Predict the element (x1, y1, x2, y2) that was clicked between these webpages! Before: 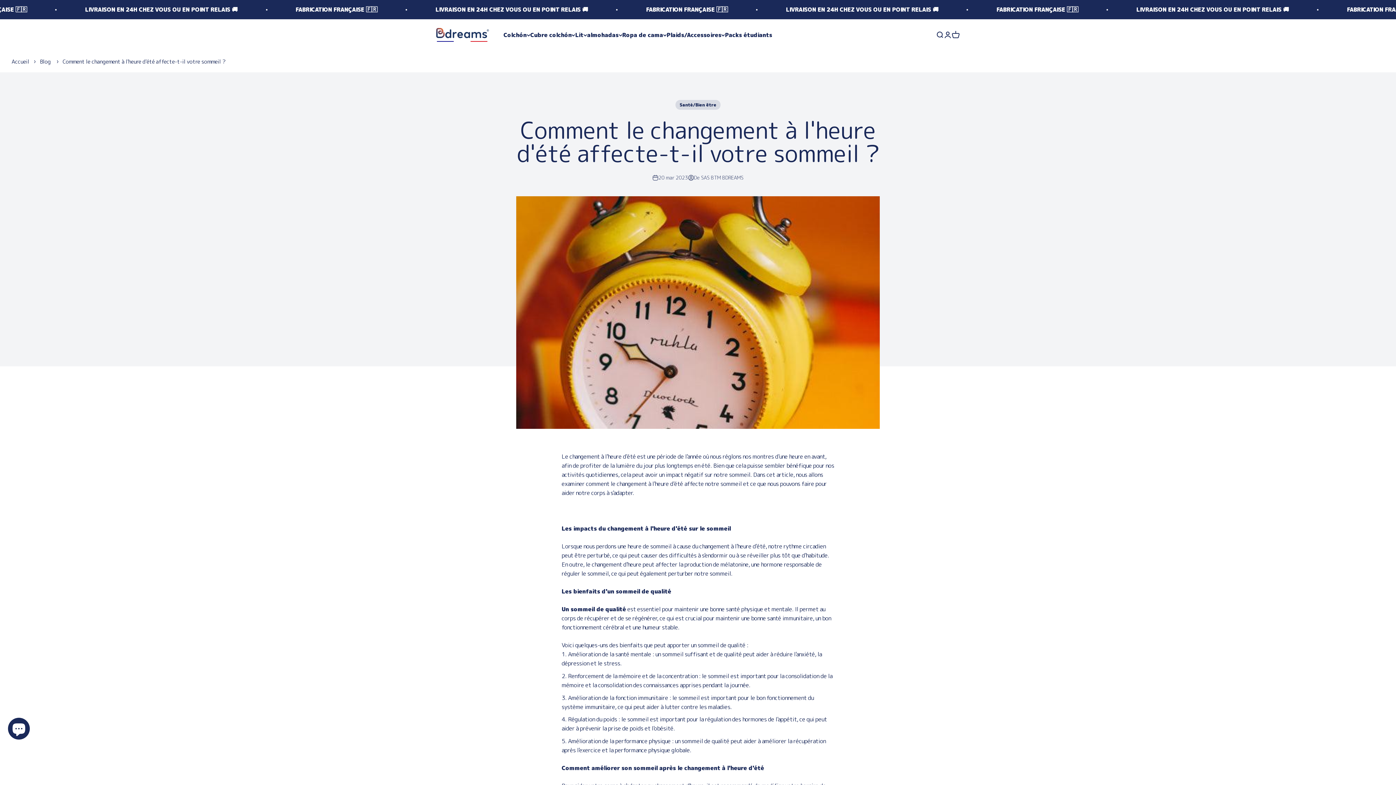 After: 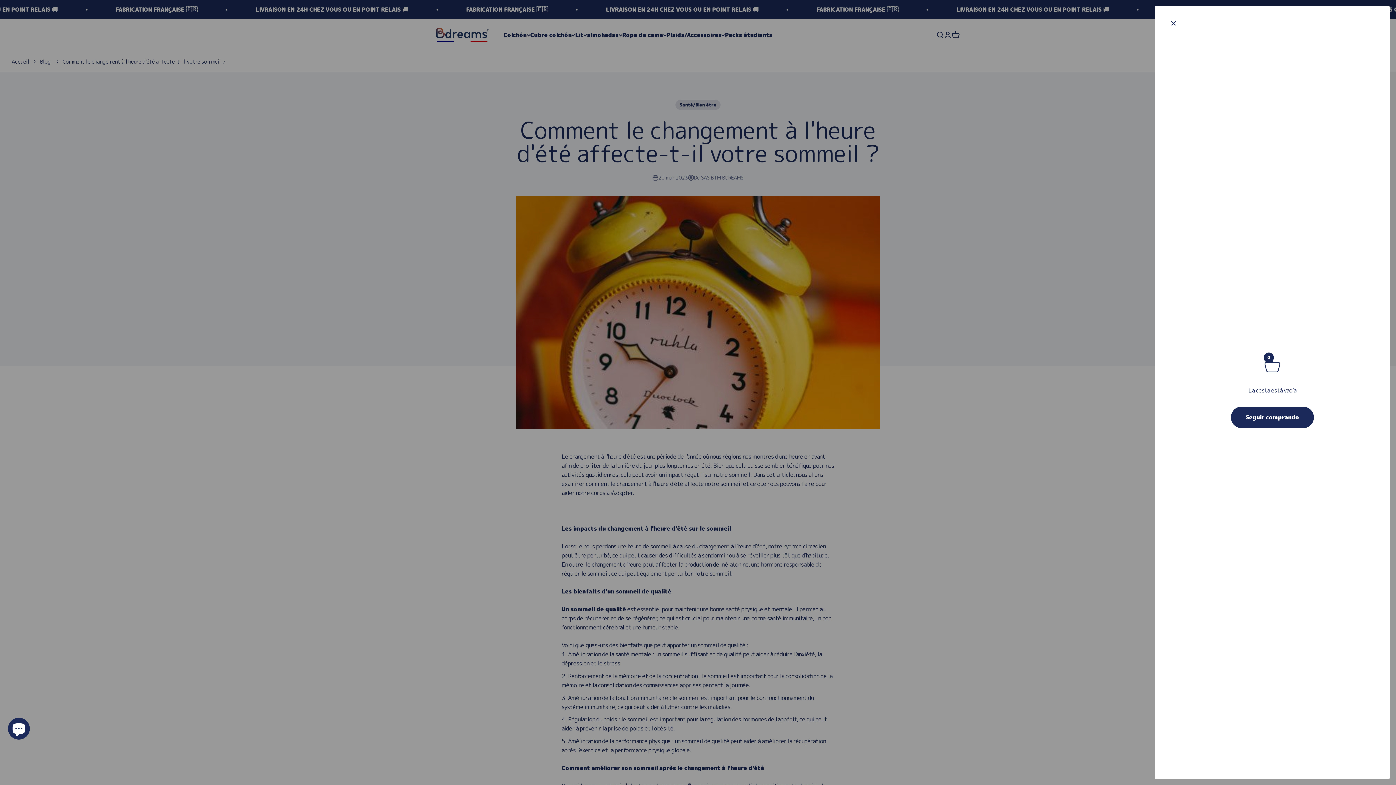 Action: bbox: (952, 30, 960, 38) label: Abrir cesta
0